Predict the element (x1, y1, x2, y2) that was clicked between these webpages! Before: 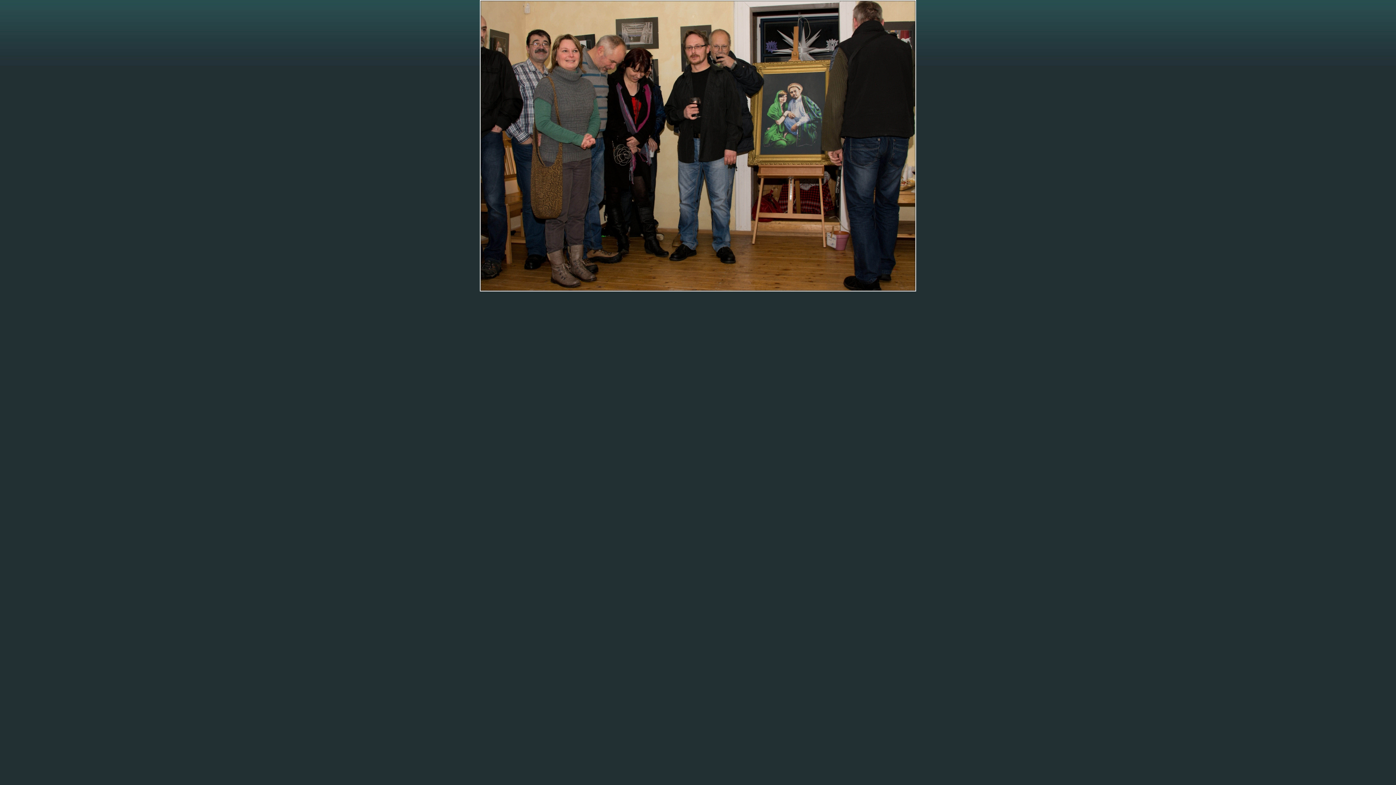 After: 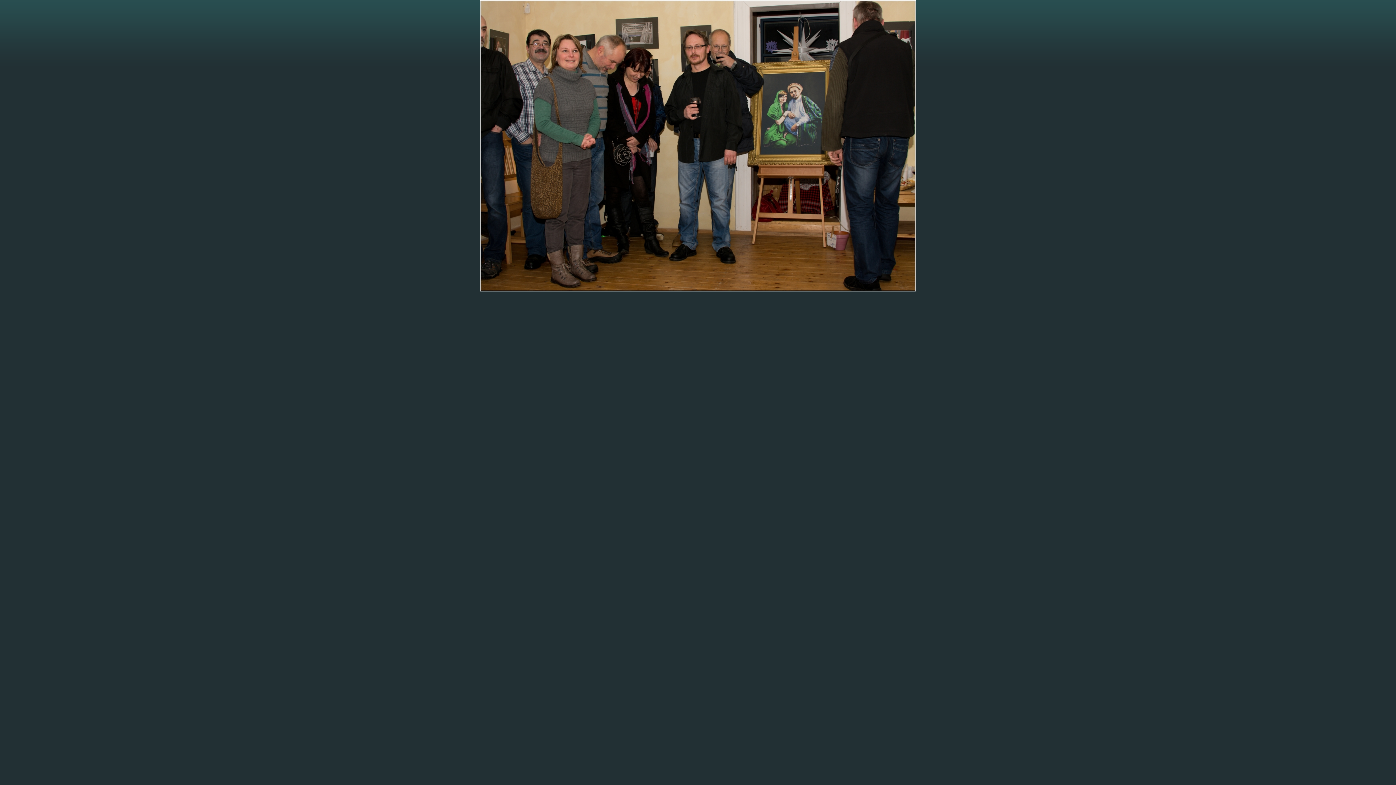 Action: bbox: (480, 287, 916, 292)